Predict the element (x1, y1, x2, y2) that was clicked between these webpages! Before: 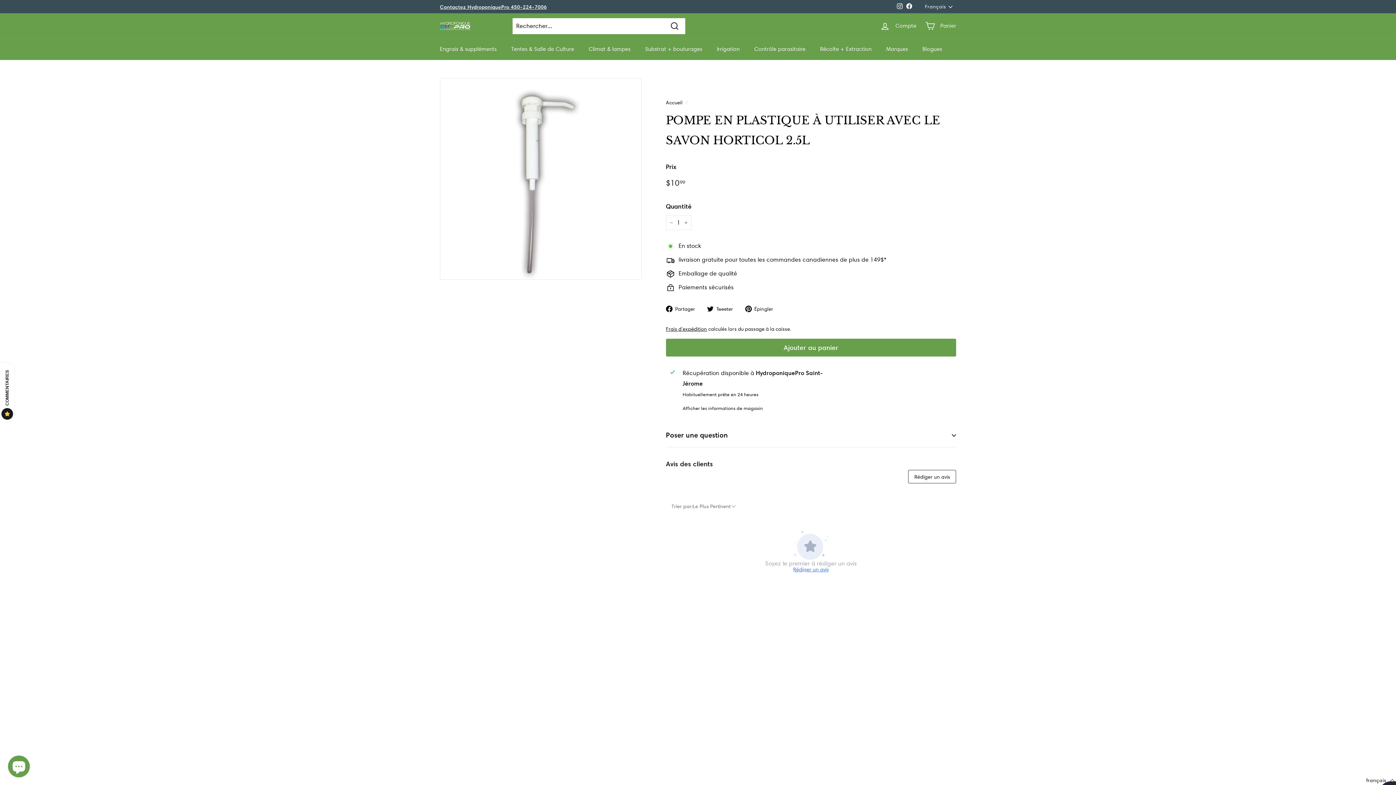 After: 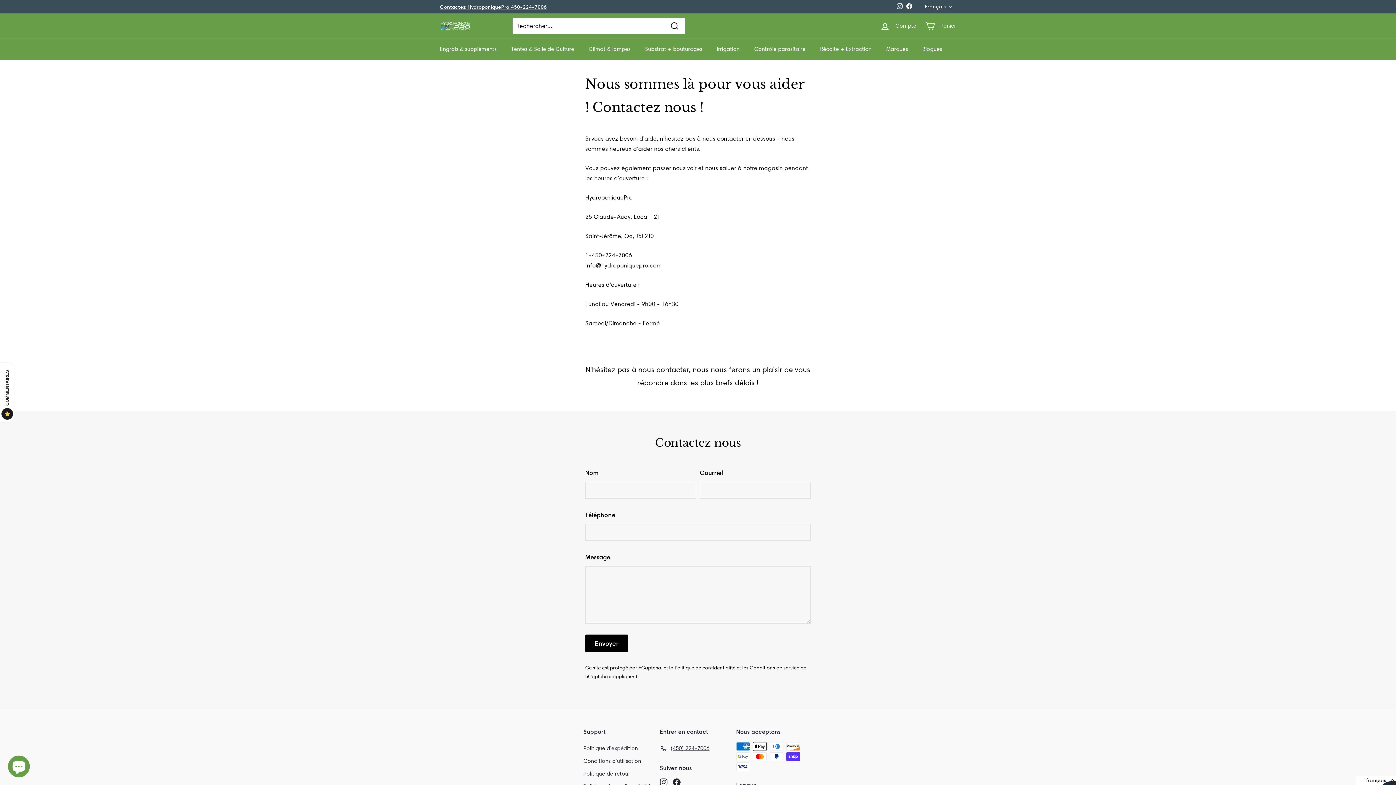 Action: bbox: (440, 3, 546, 9) label: Contactez HydroponiquePro 450-224-7006